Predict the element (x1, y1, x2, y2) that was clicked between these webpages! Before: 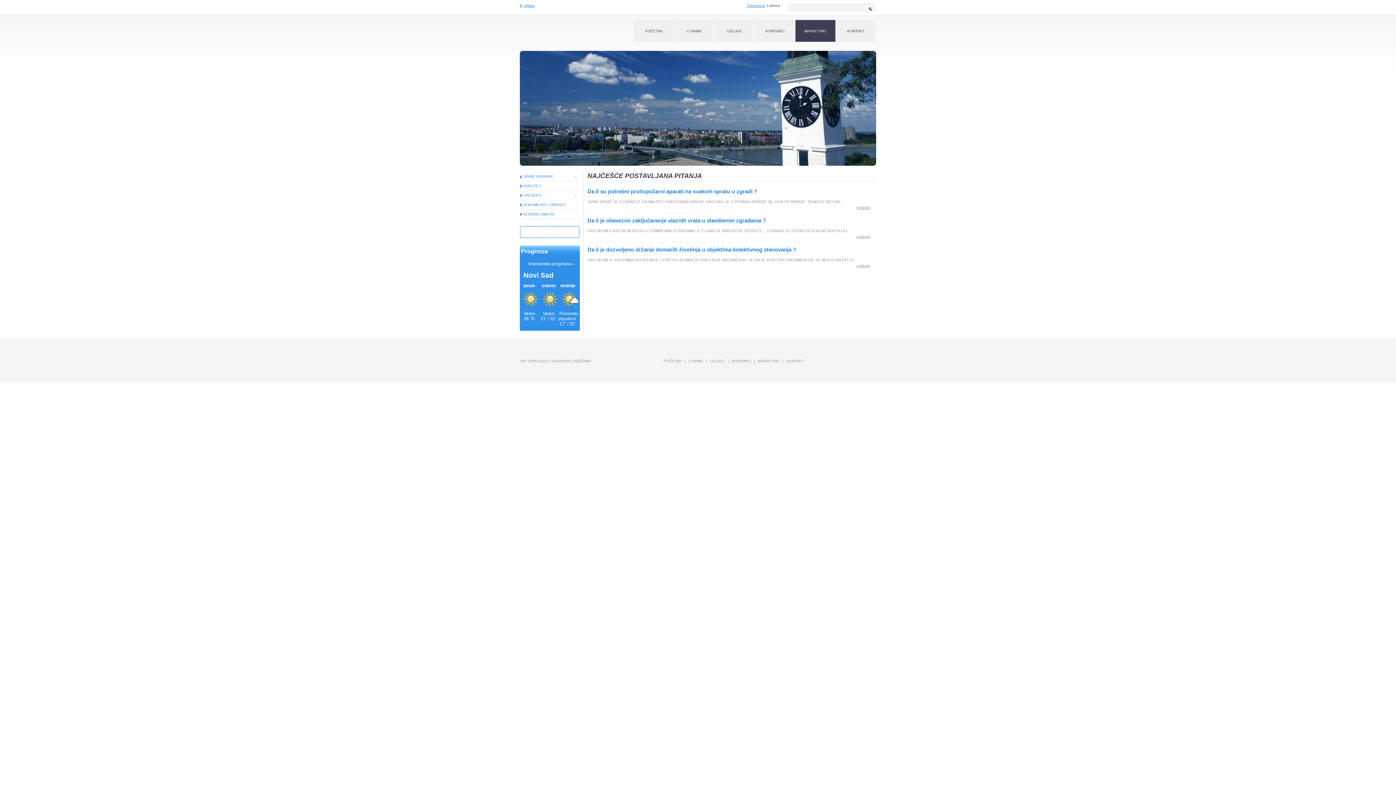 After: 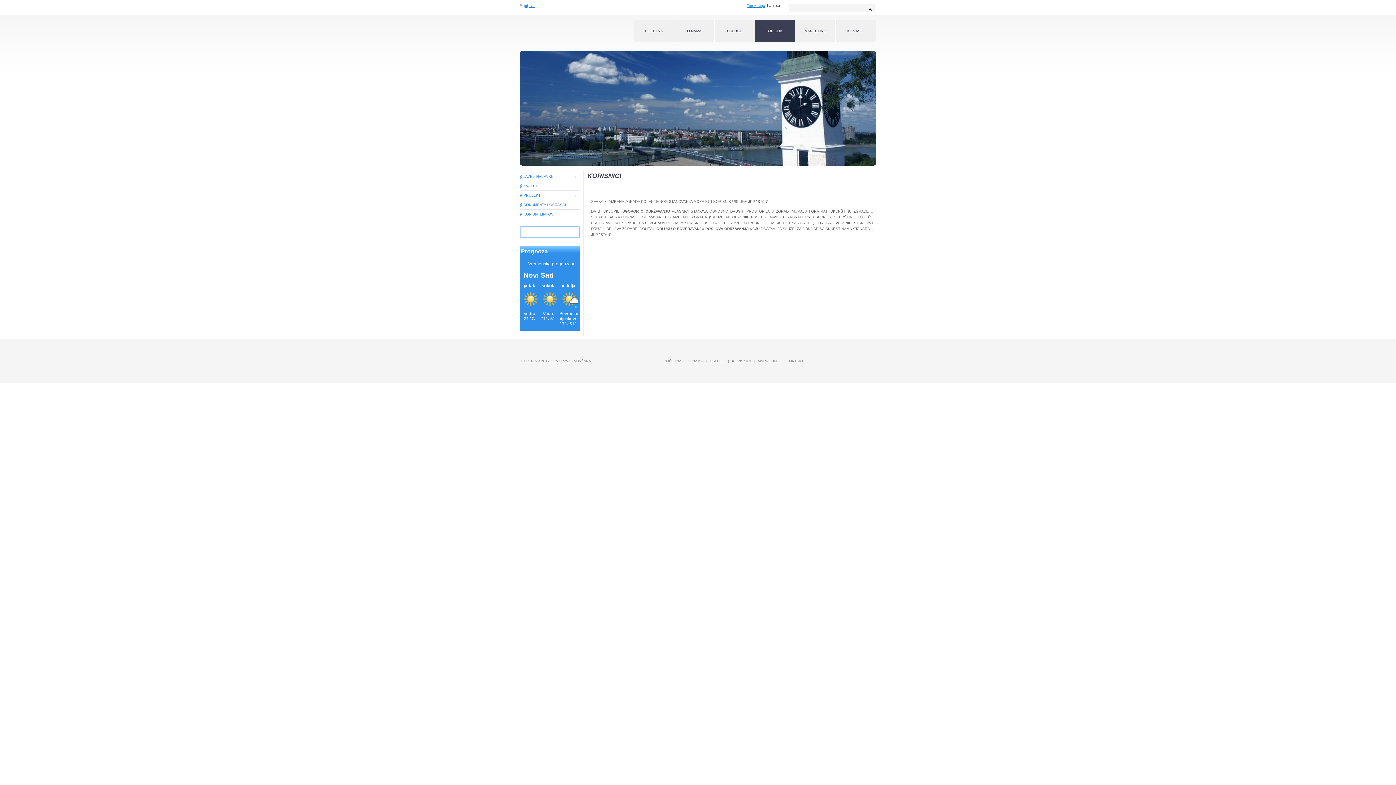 Action: label: KORISNICI bbox: (729, 359, 754, 363)